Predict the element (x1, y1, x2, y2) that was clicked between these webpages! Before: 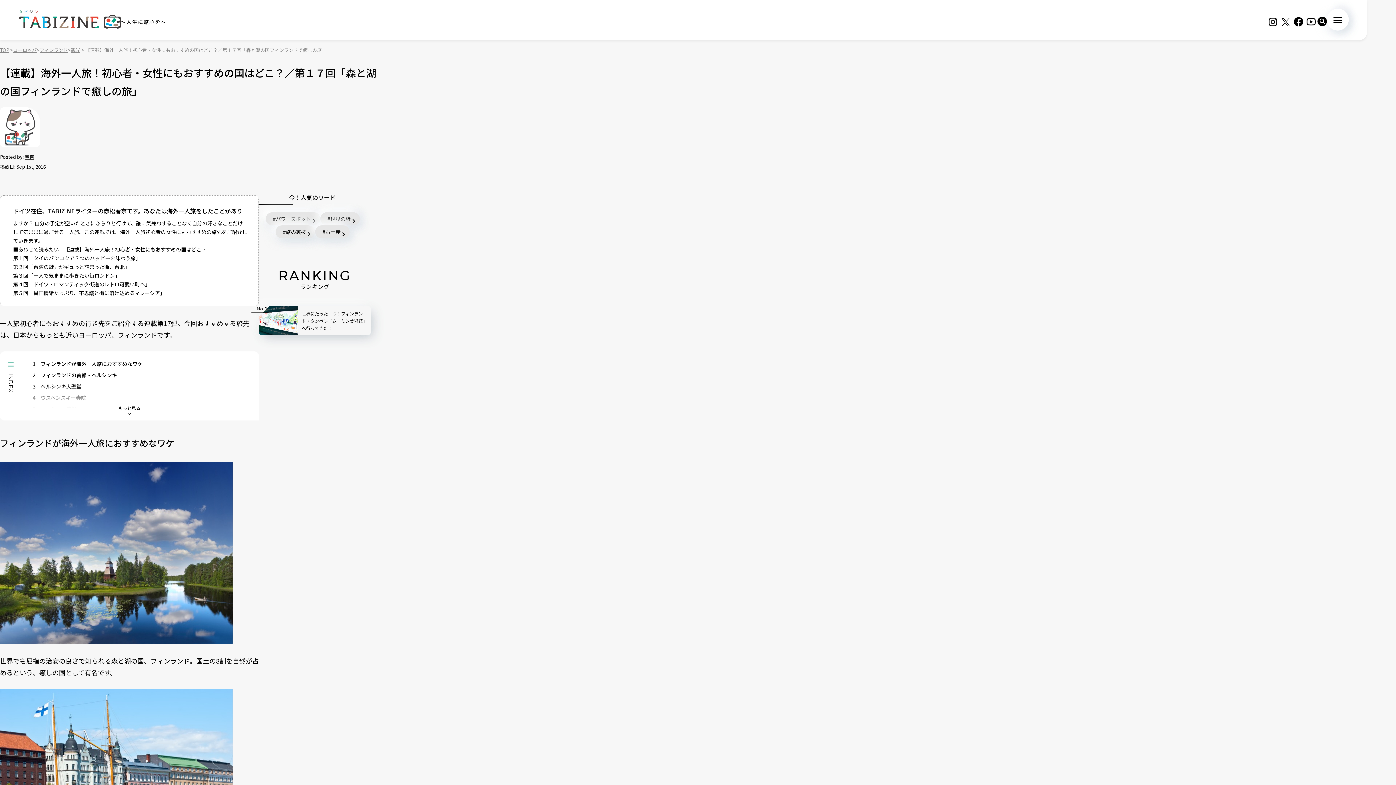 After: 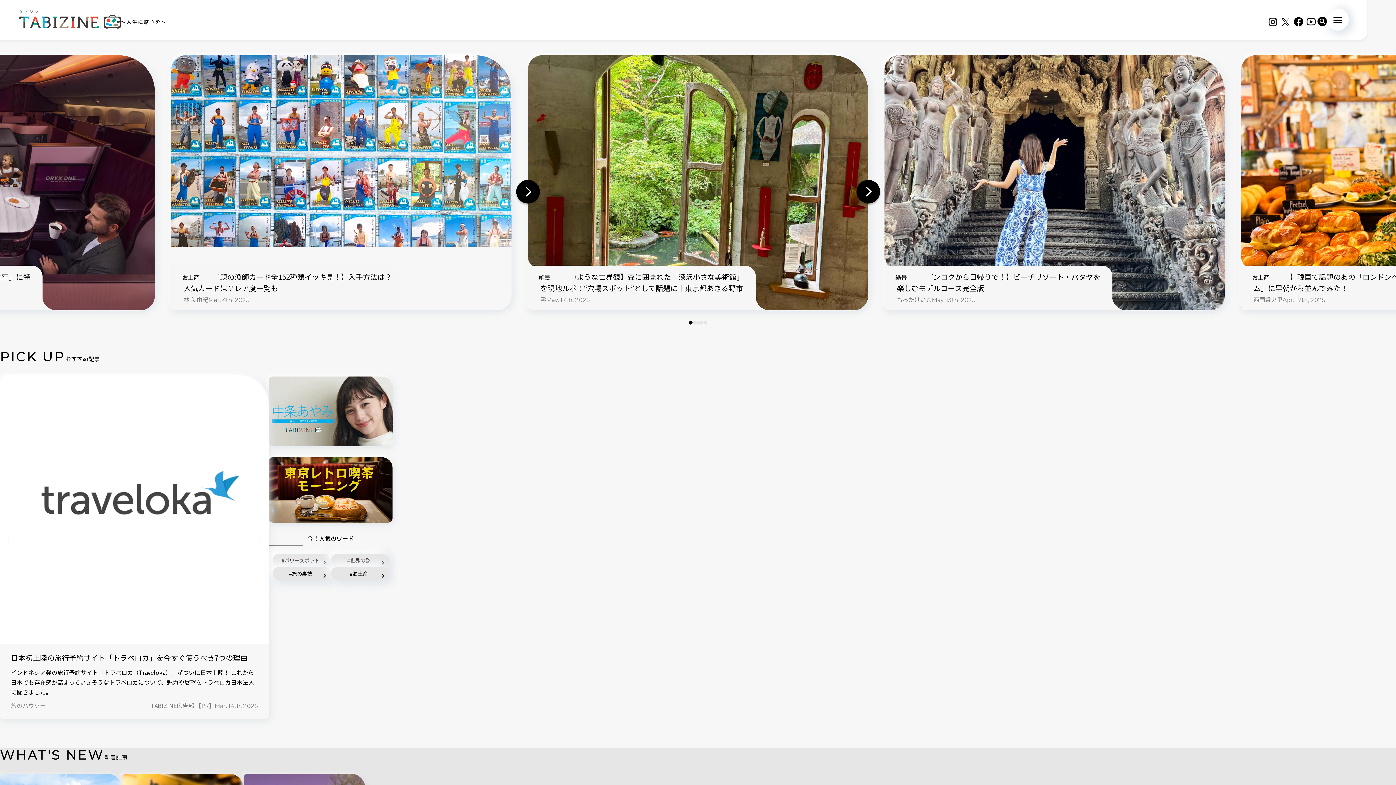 Action: bbox: (0, 46, 9, 53) label: TOP